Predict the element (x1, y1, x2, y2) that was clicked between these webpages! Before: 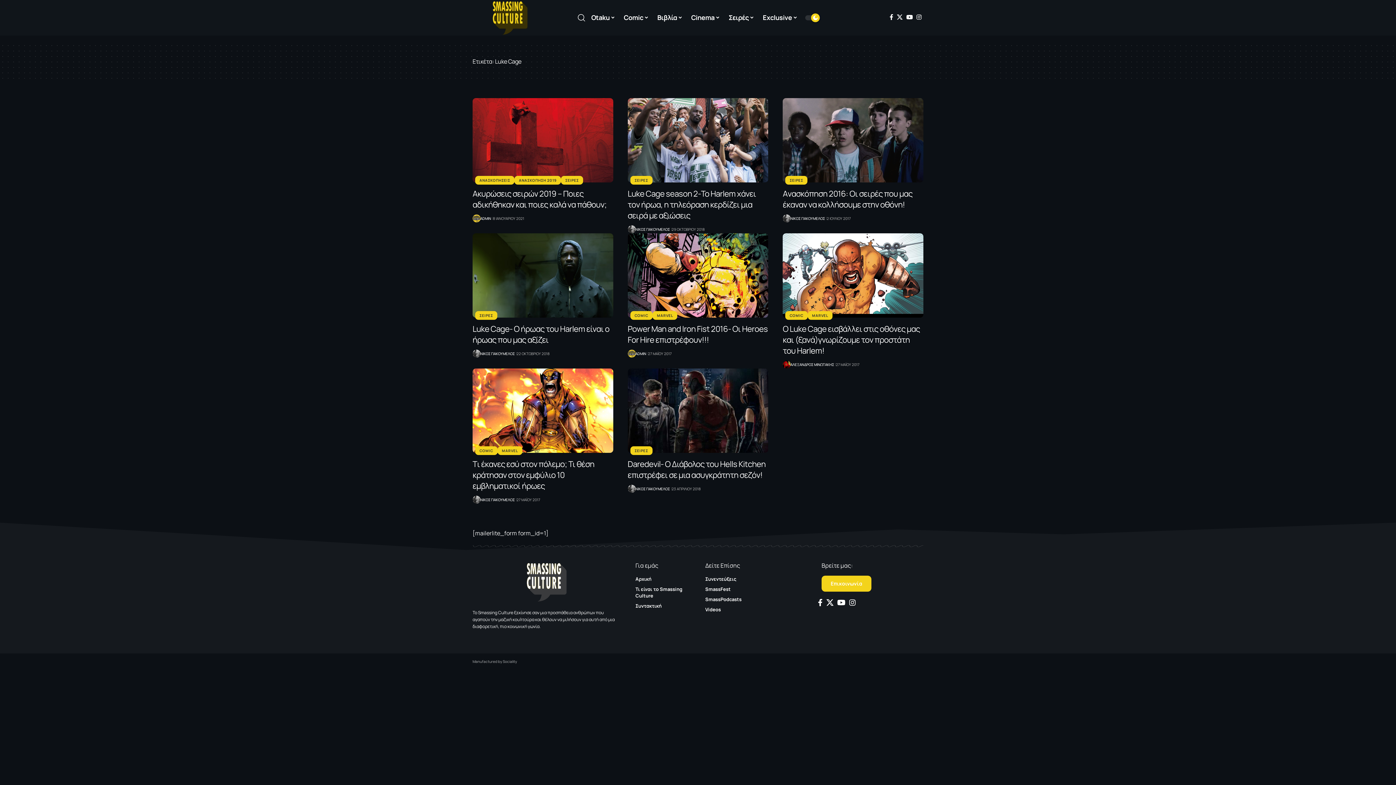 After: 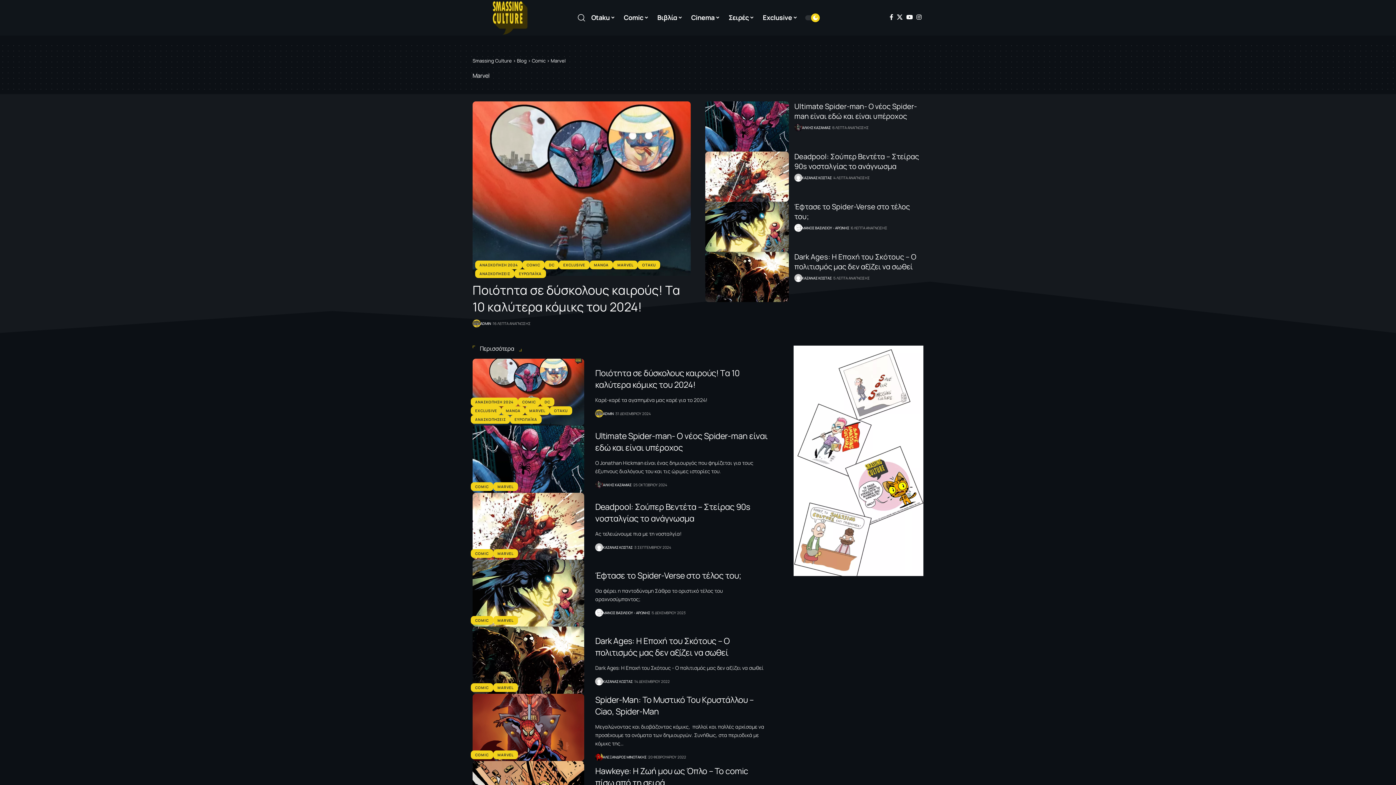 Action: bbox: (652, 311, 677, 319) label: MARVEL